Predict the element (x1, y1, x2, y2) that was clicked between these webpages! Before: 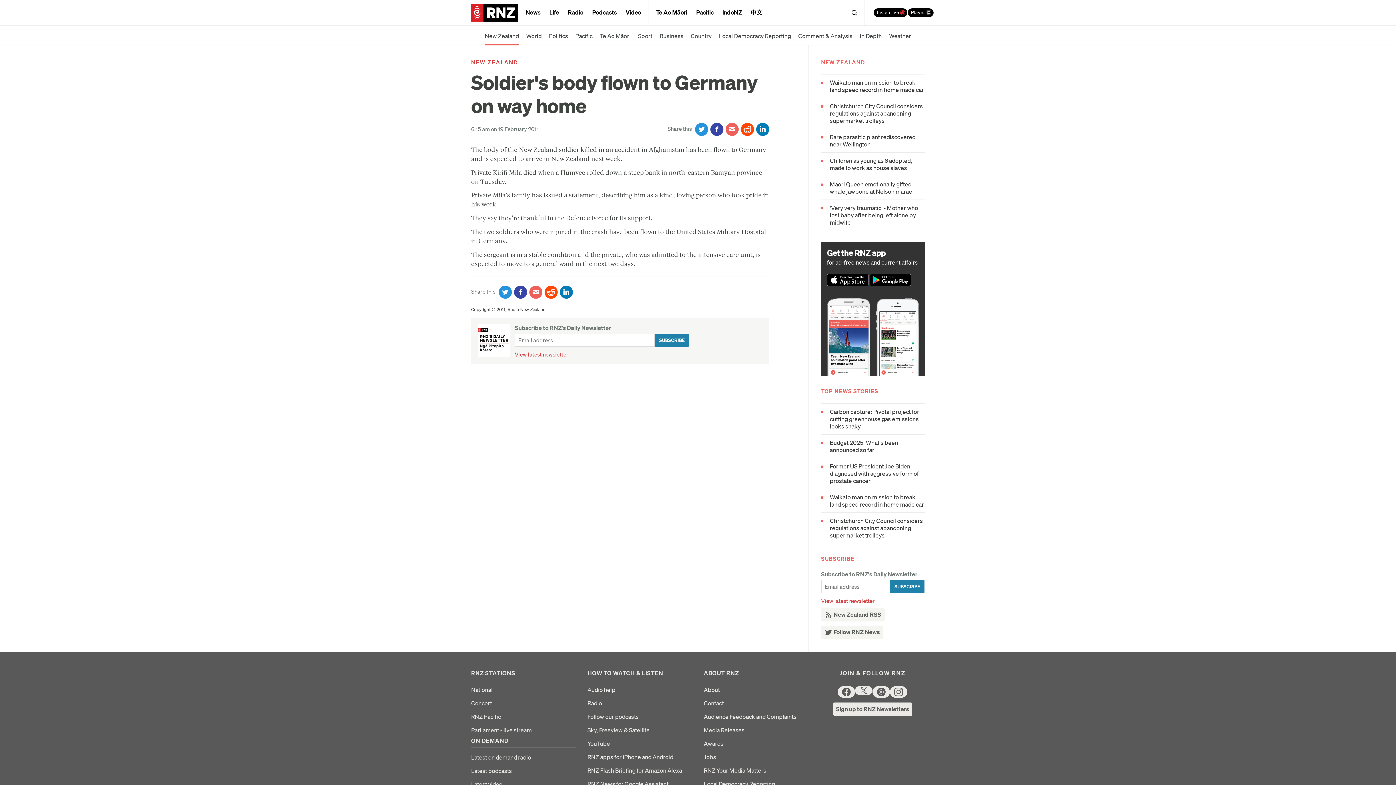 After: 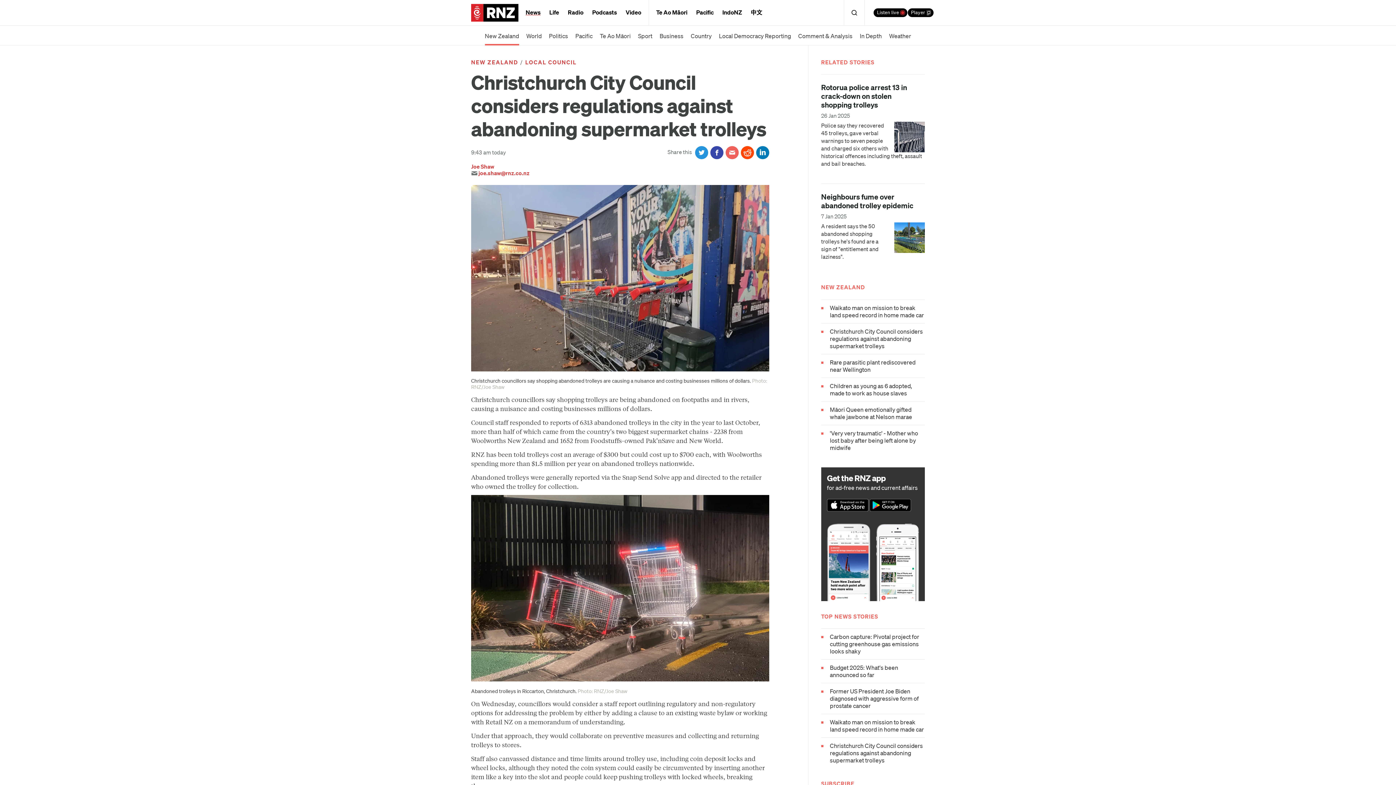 Action: bbox: (821, 102, 925, 124) label: Christchurch City Council considers regulations against abandoning supermarket trolleys